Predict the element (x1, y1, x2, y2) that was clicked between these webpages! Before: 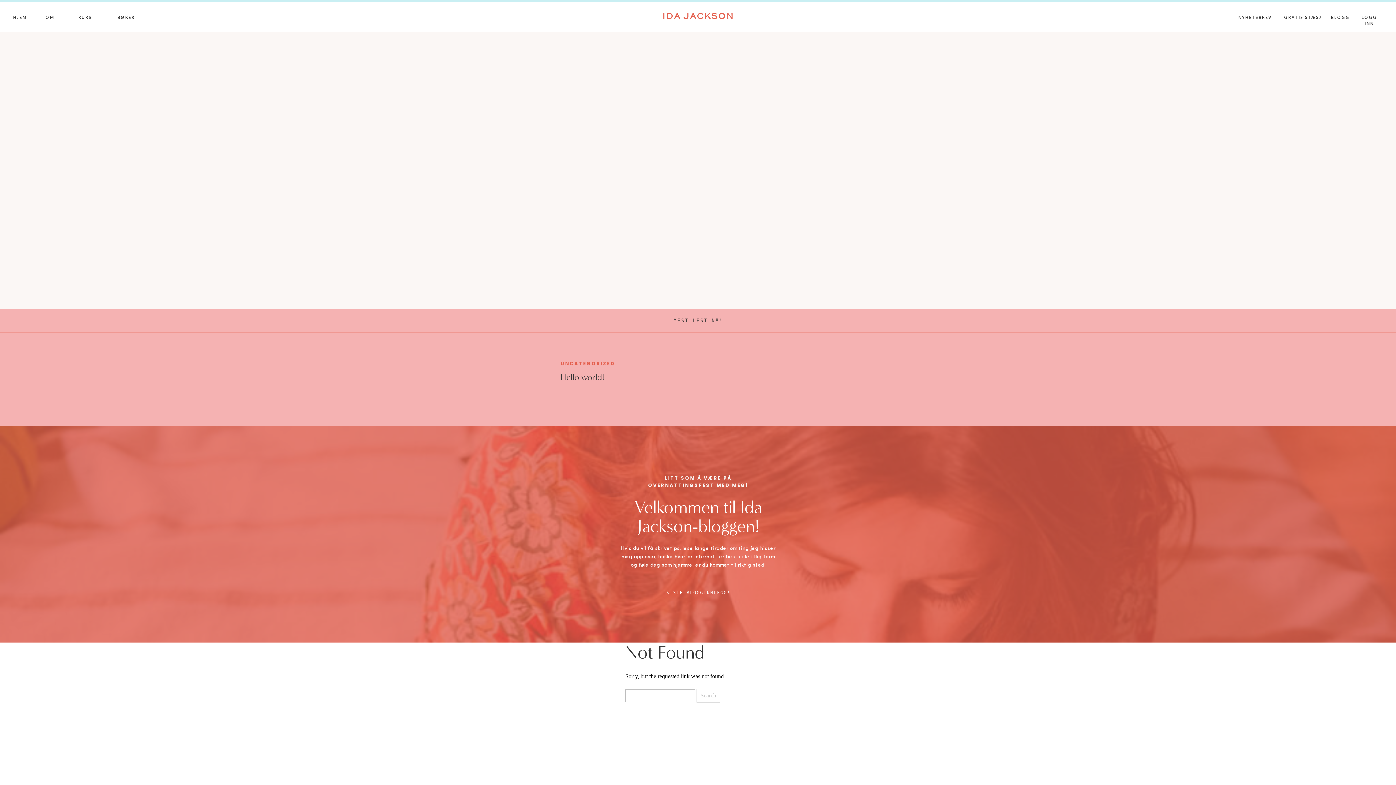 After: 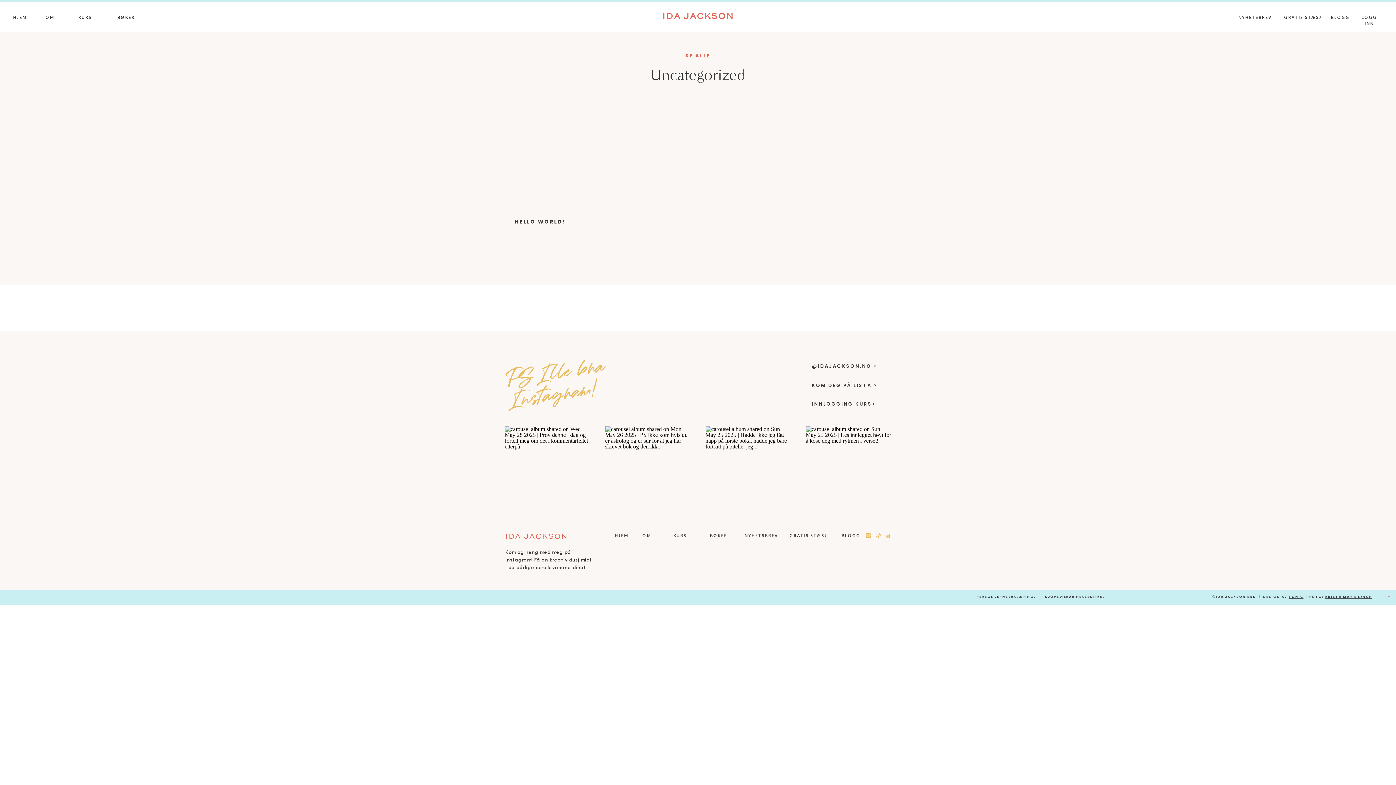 Action: label: UNCATEGORIZED bbox: (560, 360, 615, 367)